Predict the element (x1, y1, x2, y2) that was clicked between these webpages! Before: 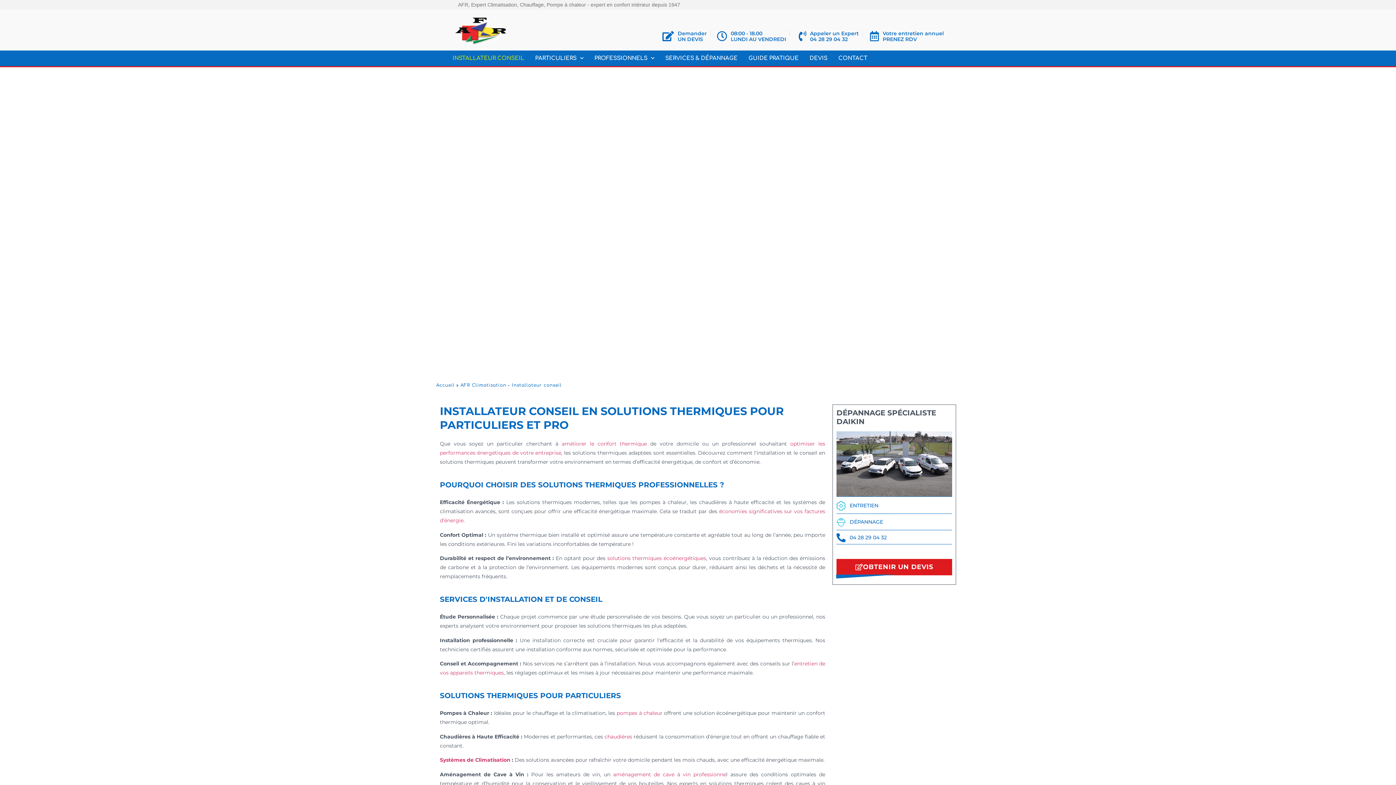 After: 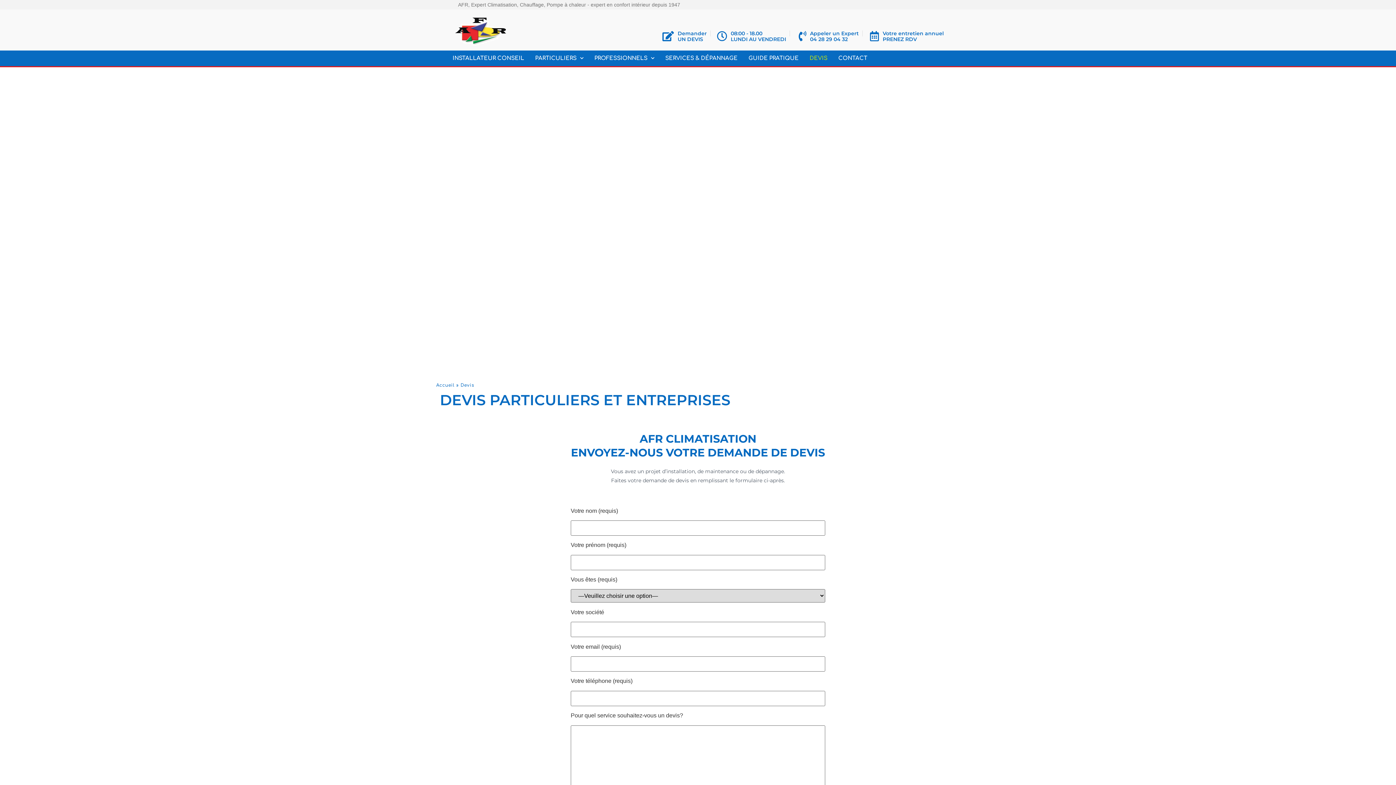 Action: label: DEVIS bbox: (806, 50, 831, 66)